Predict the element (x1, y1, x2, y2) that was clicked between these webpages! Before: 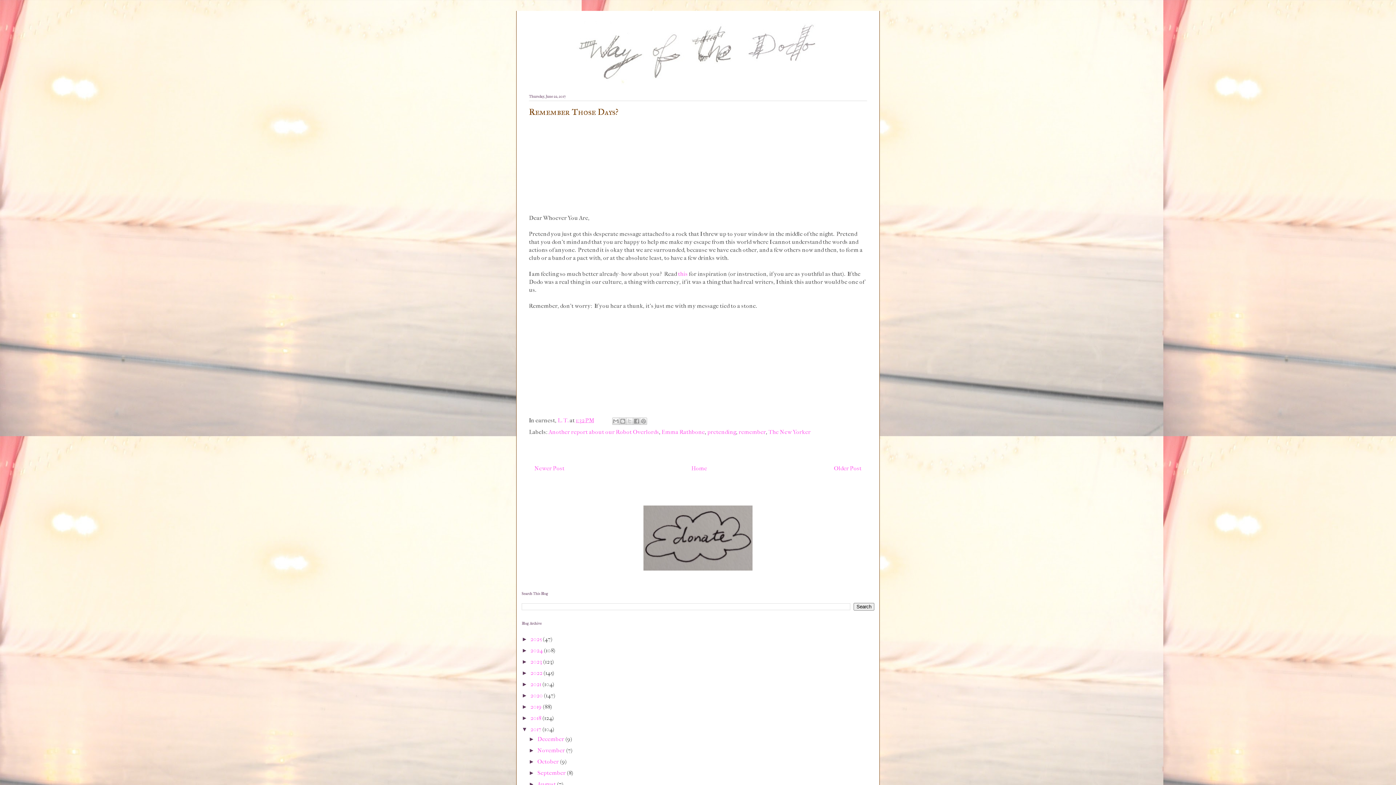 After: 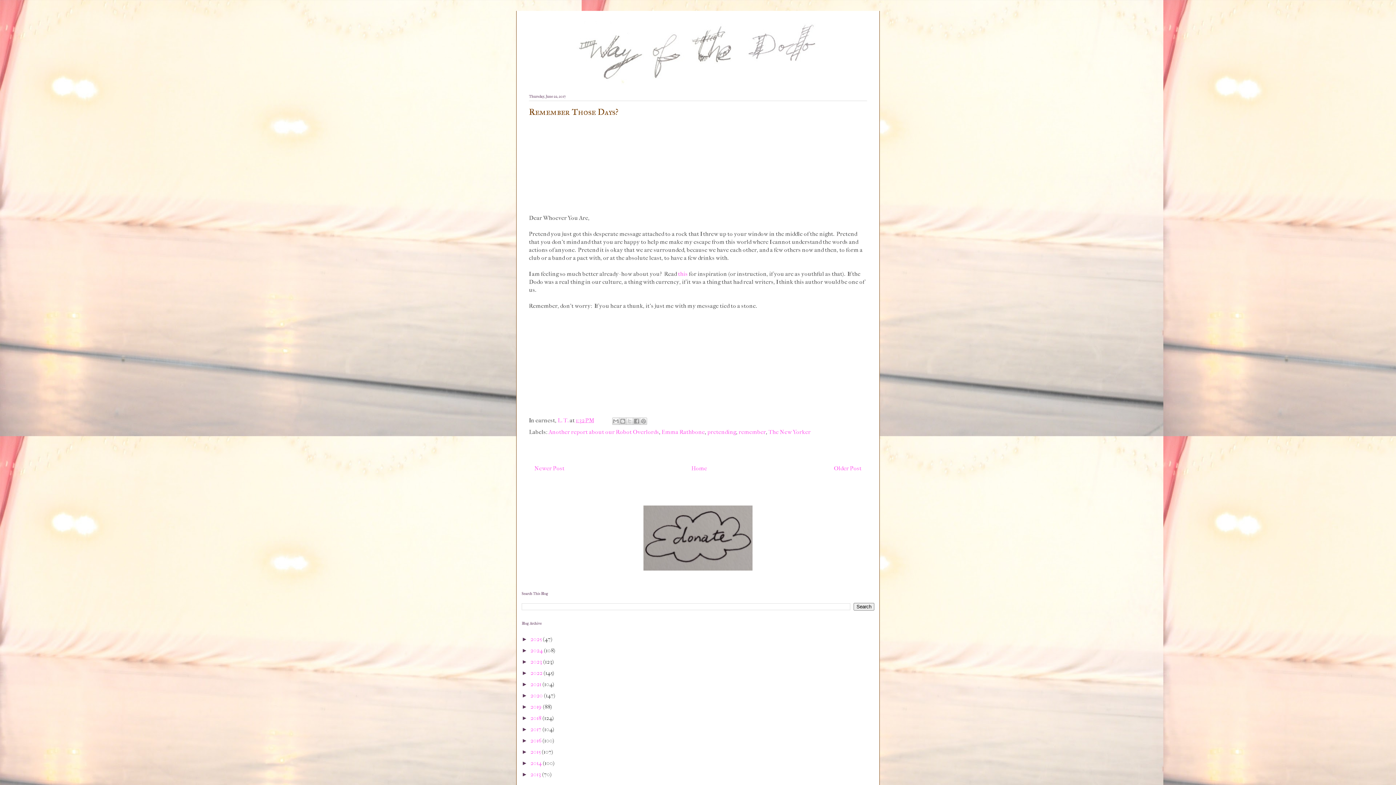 Action: label: ▼   bbox: (521, 726, 530, 732)